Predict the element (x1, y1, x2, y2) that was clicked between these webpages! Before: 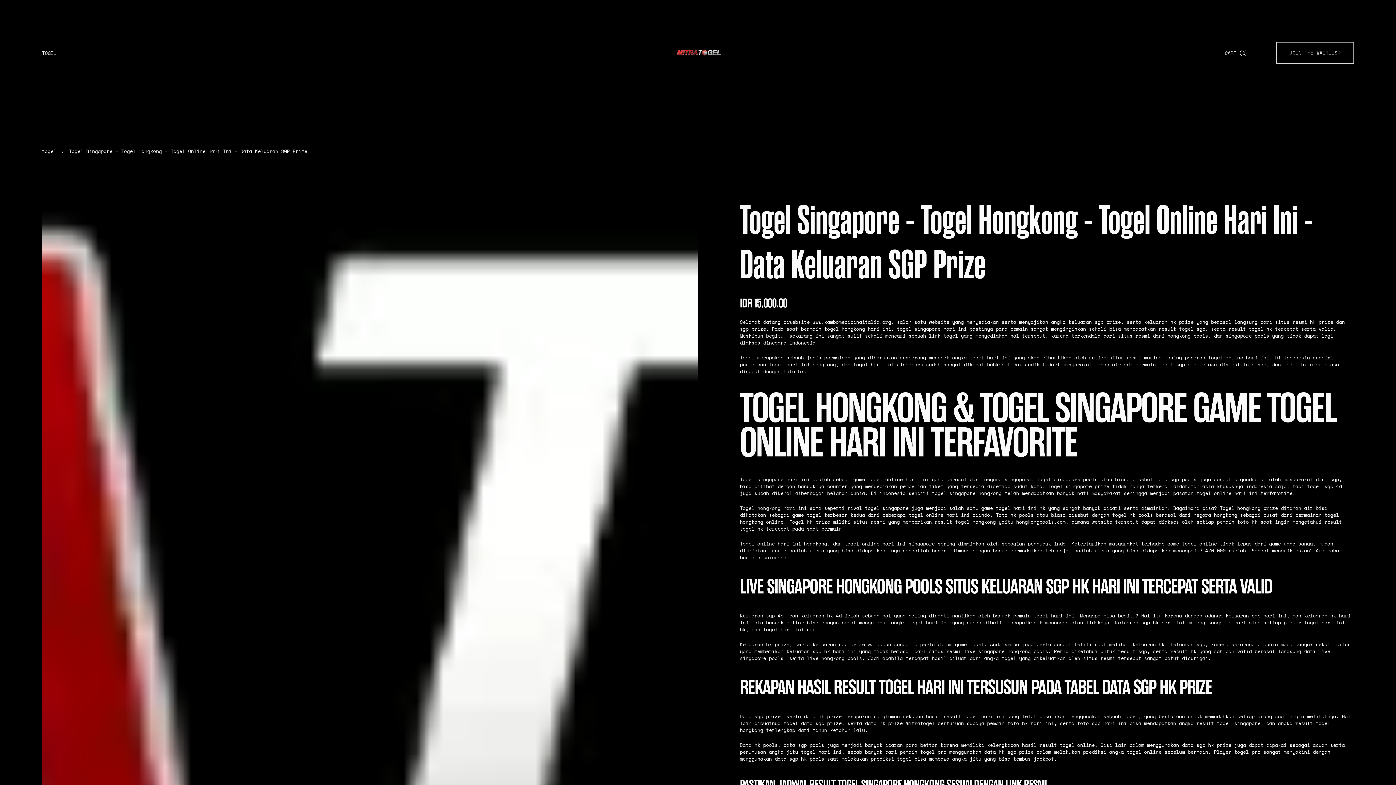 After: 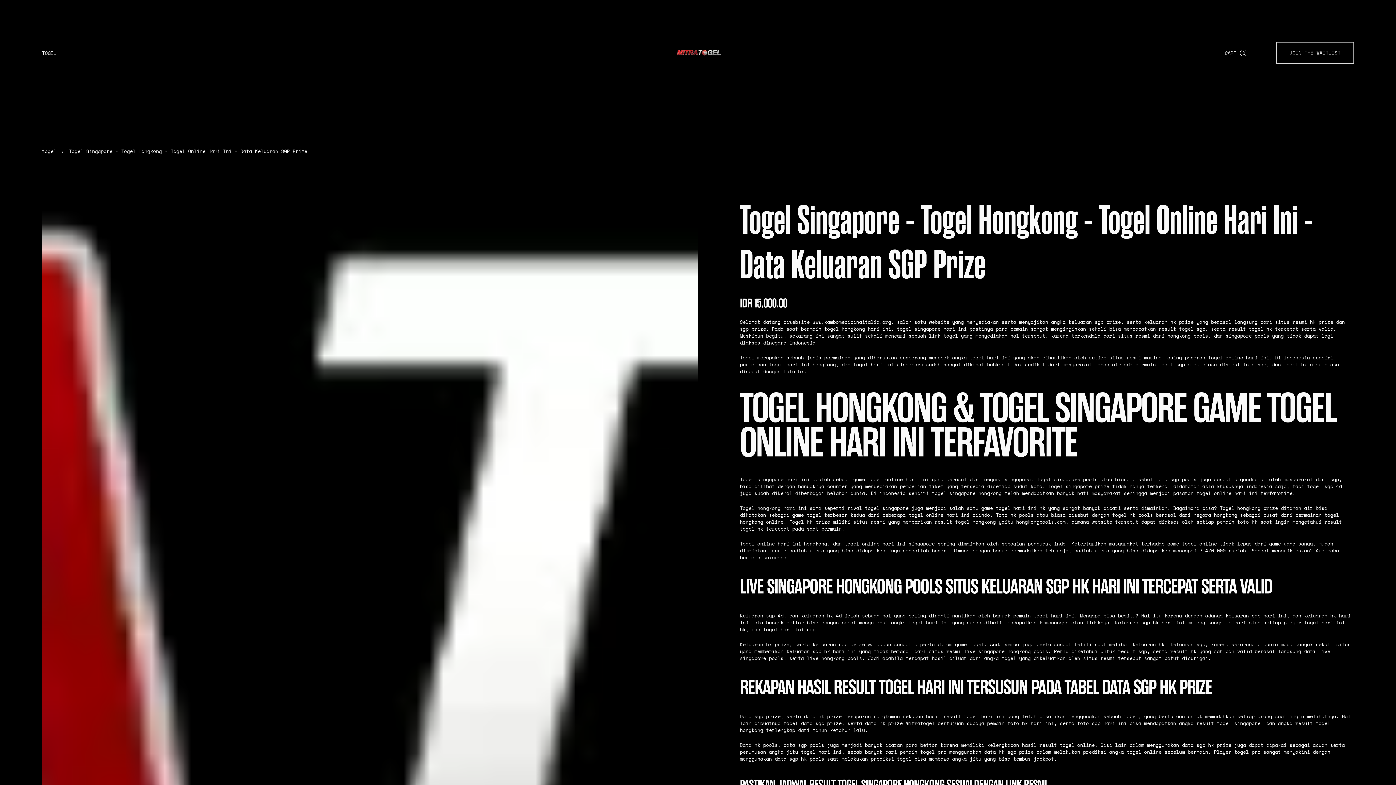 Action: label: Togel online bbox: (740, 540, 774, 547)